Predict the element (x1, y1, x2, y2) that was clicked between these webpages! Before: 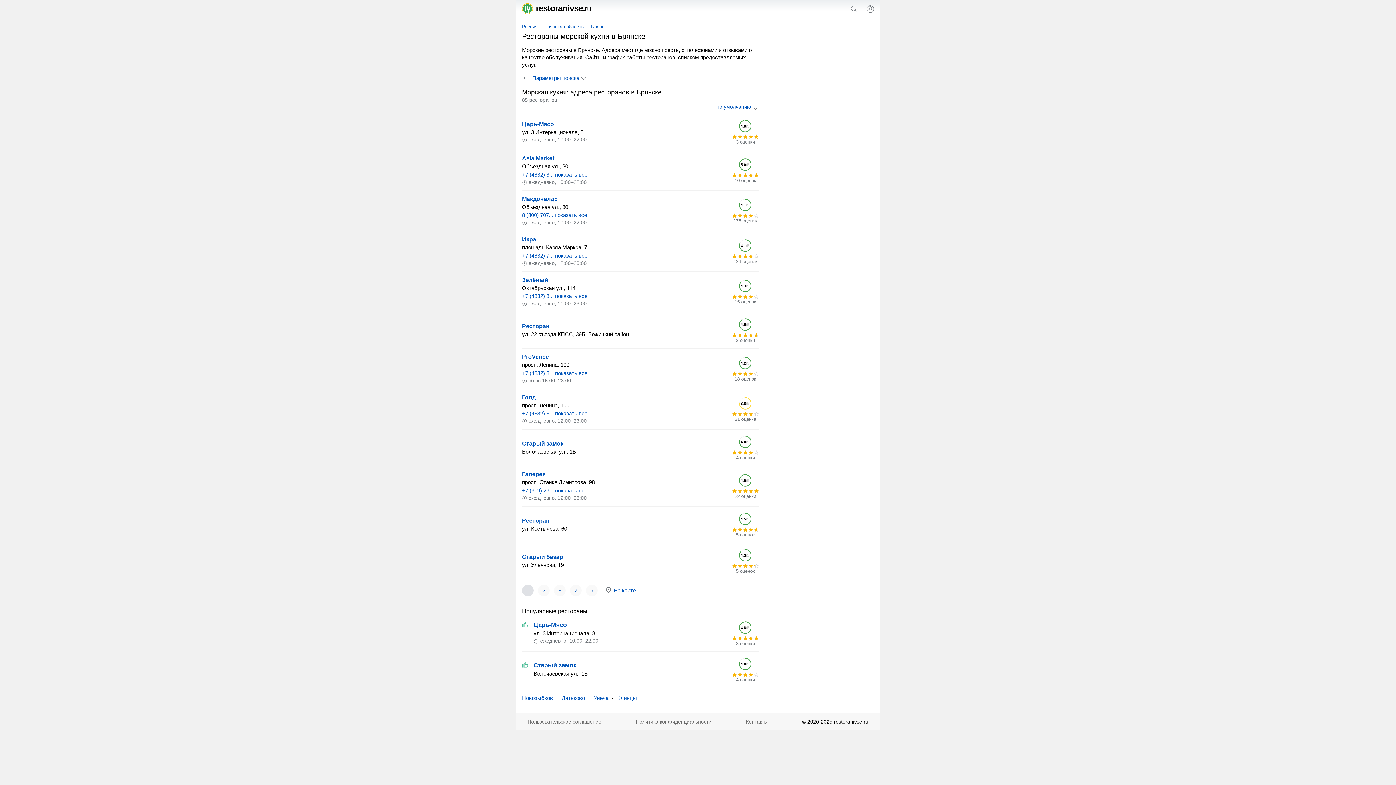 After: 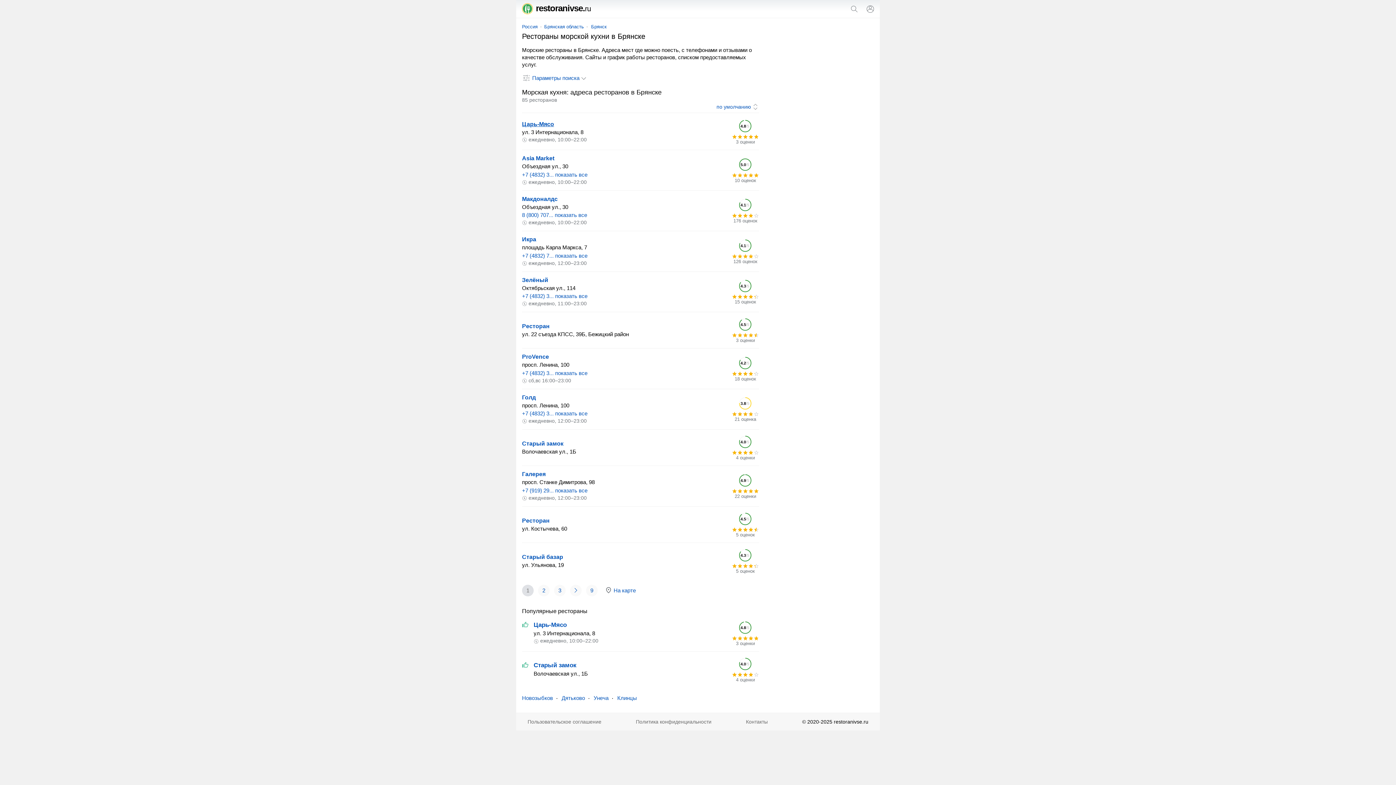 Action: bbox: (522, 120, 554, 127) label: Царь-Мясо